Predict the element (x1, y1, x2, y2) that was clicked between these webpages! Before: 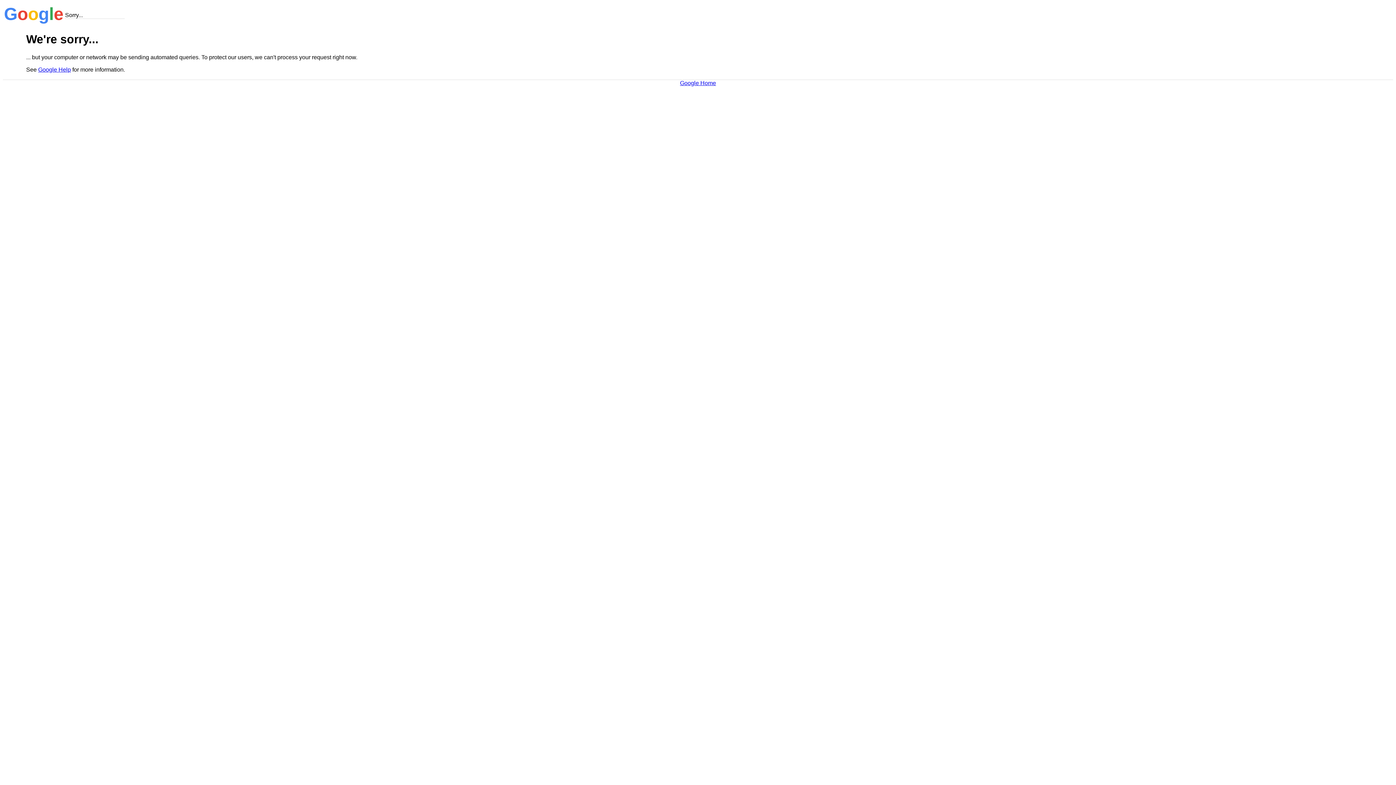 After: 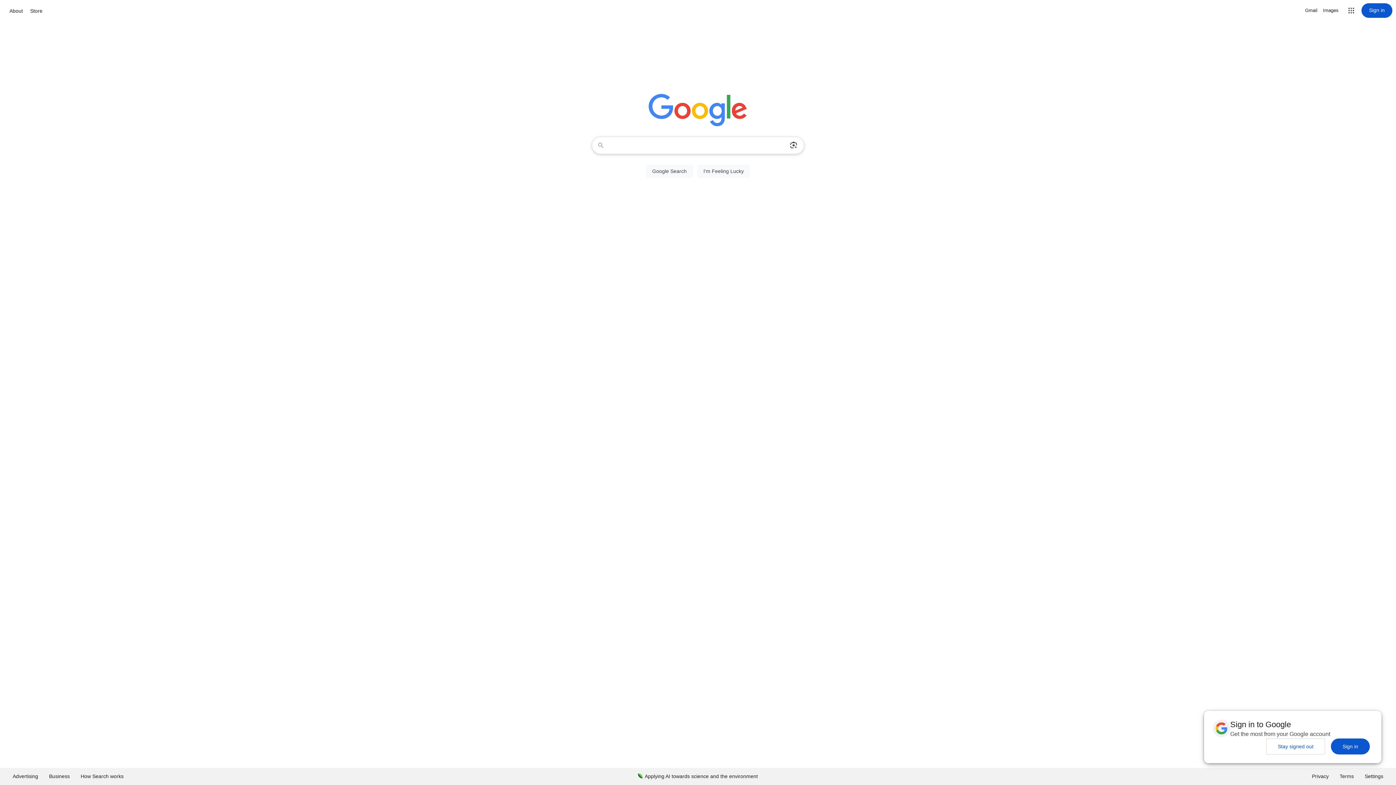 Action: bbox: (680, 79, 716, 86) label: Google Home